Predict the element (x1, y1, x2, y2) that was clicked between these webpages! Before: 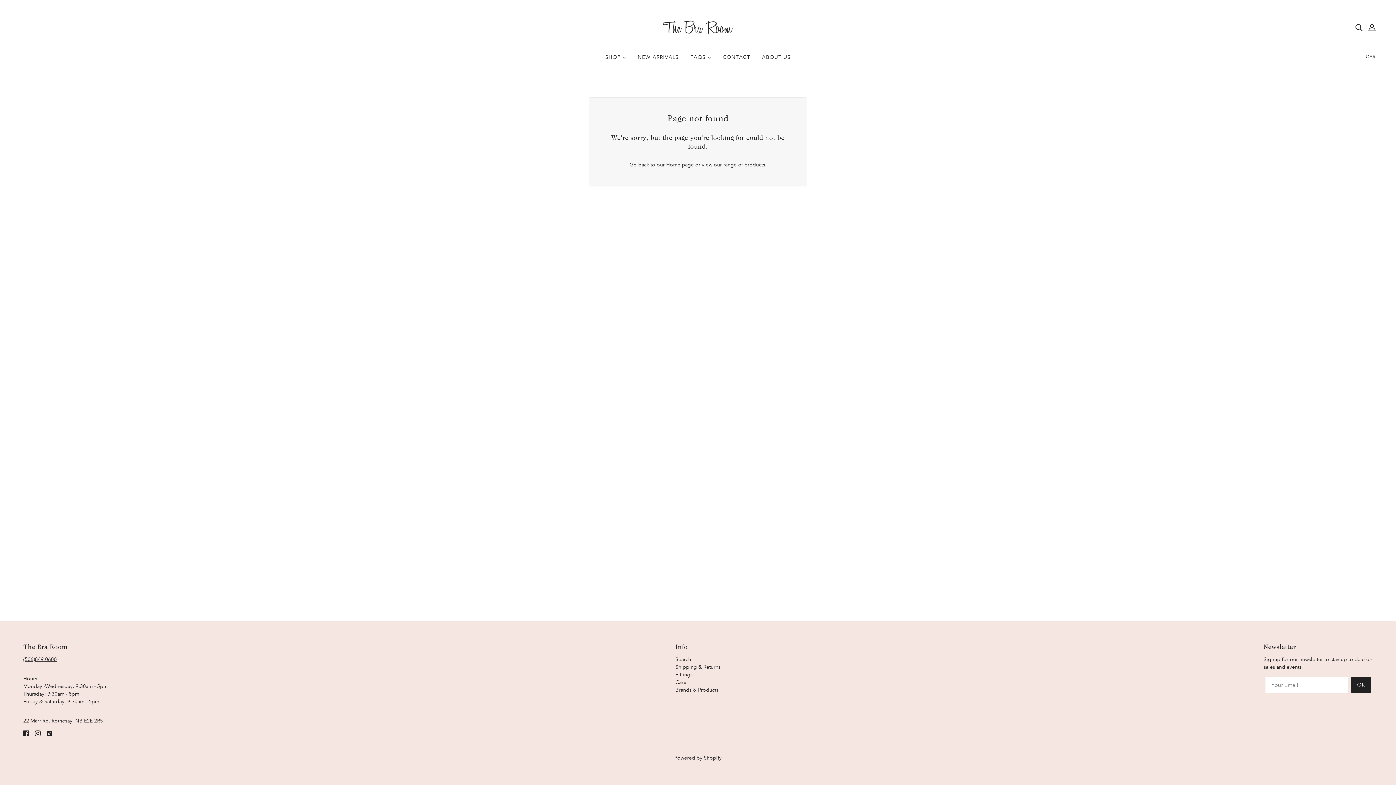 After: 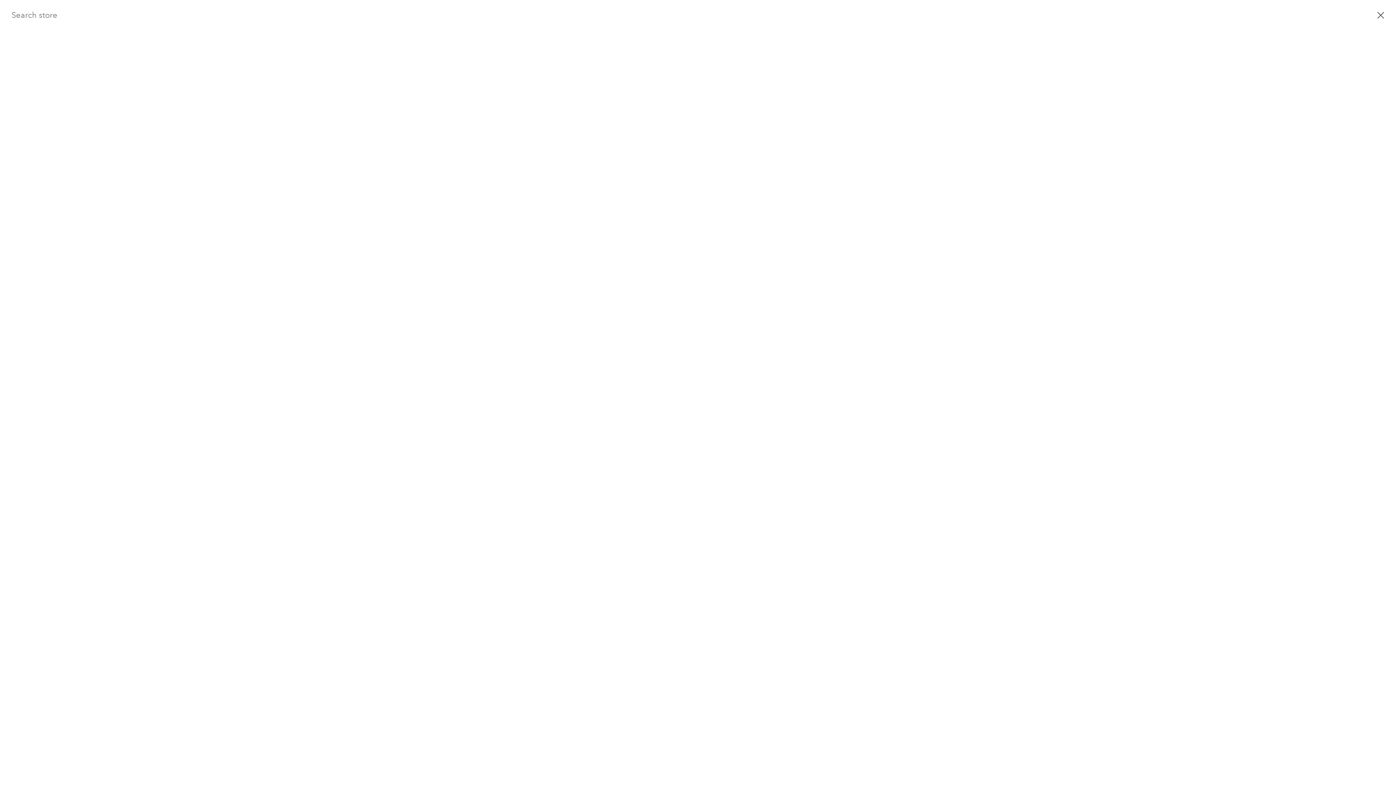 Action: label: Search bbox: (675, 656, 691, 662)